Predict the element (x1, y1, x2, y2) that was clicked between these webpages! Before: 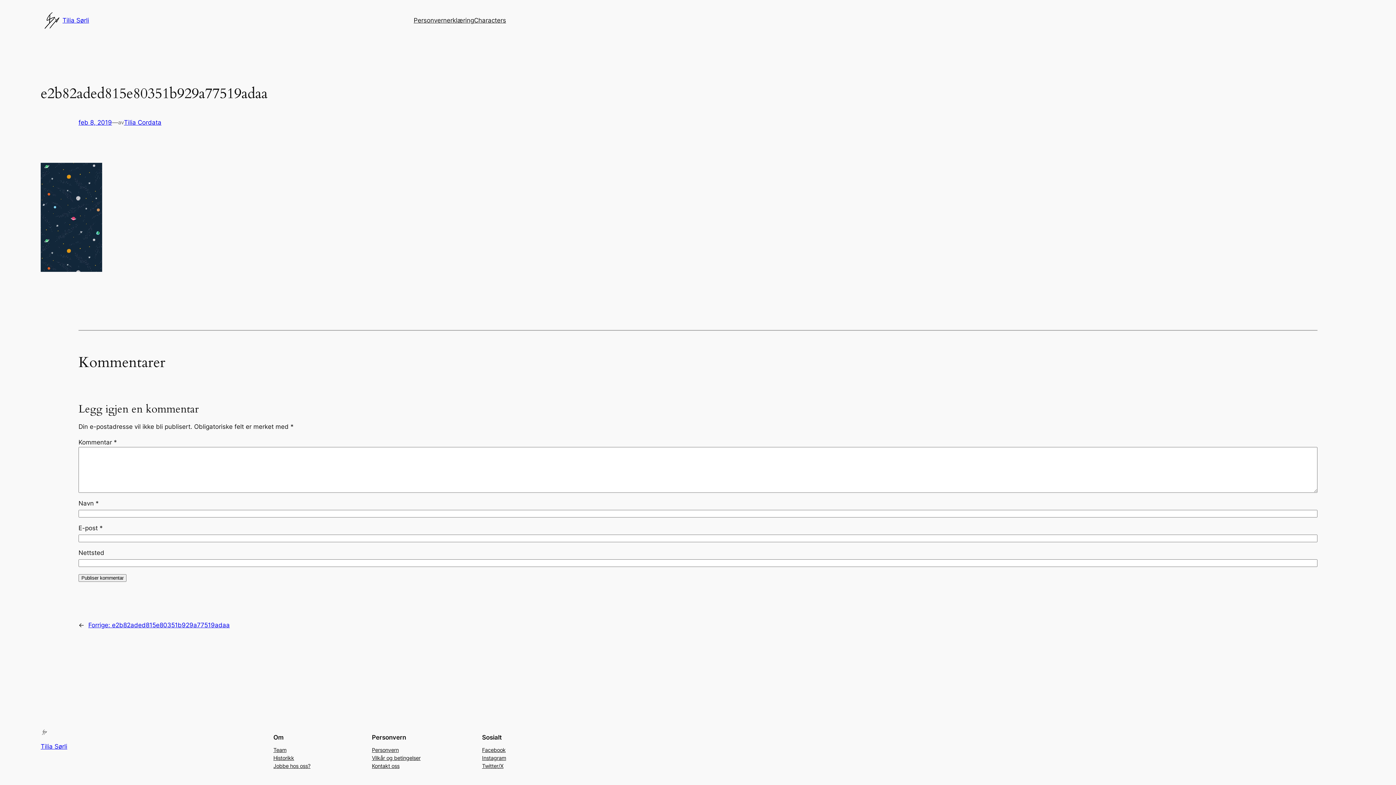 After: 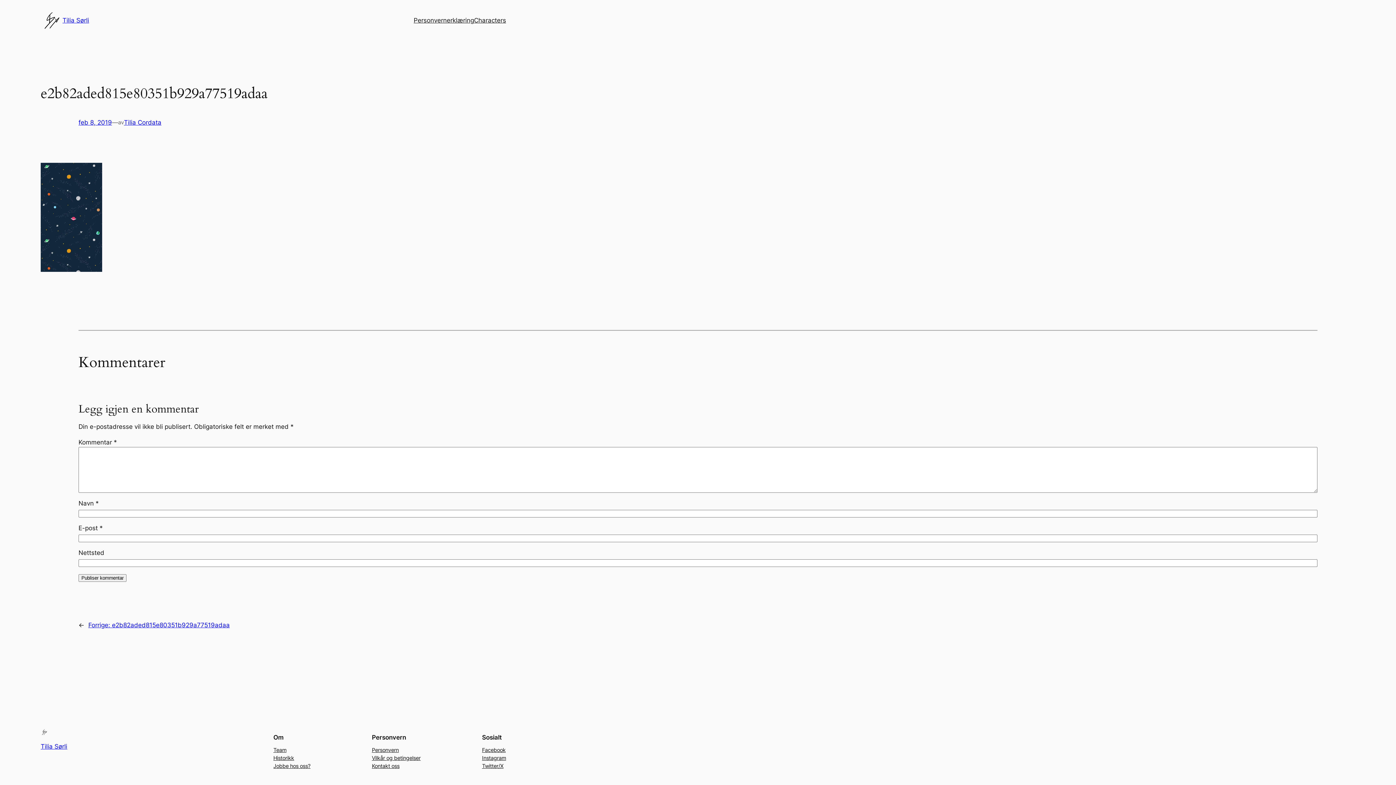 Action: label: Jobbe hos oss? bbox: (273, 762, 310, 770)